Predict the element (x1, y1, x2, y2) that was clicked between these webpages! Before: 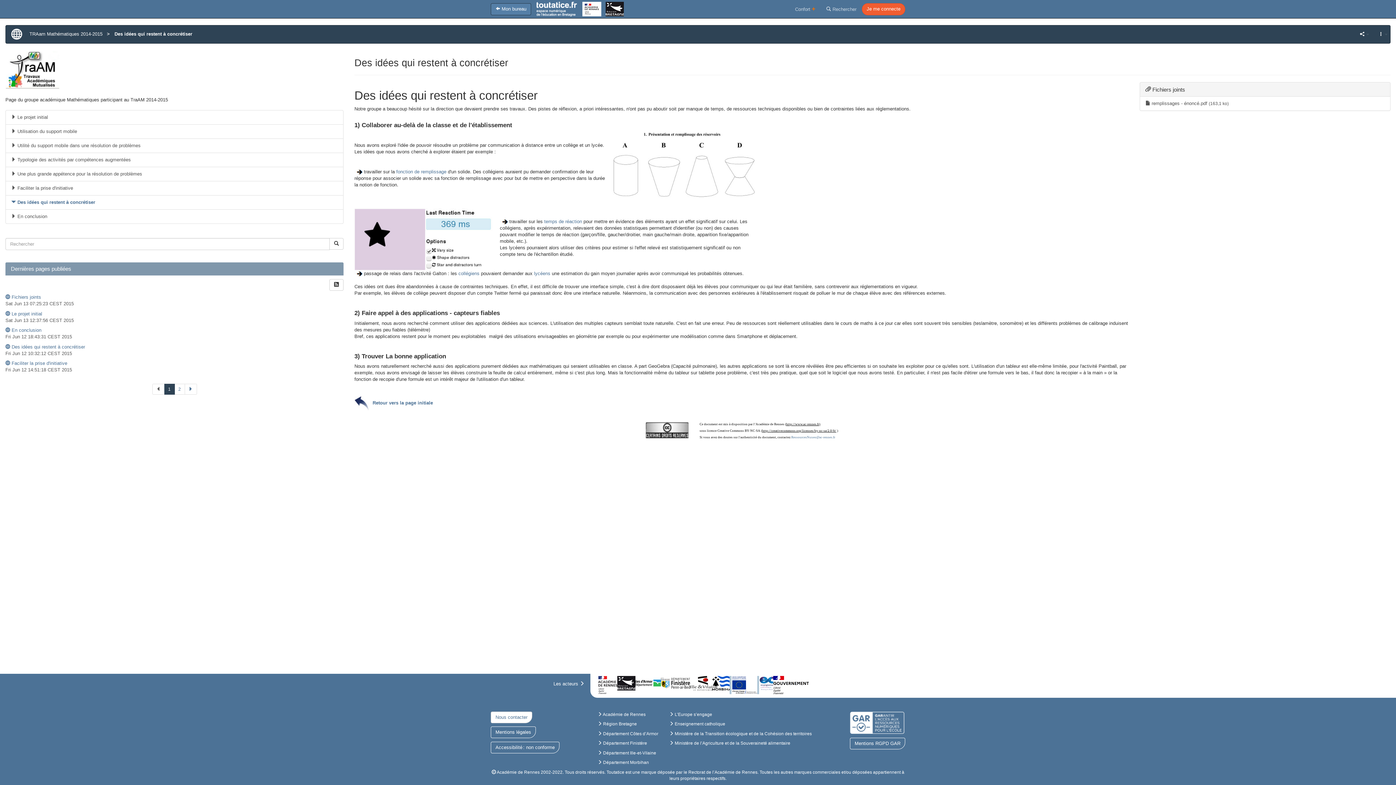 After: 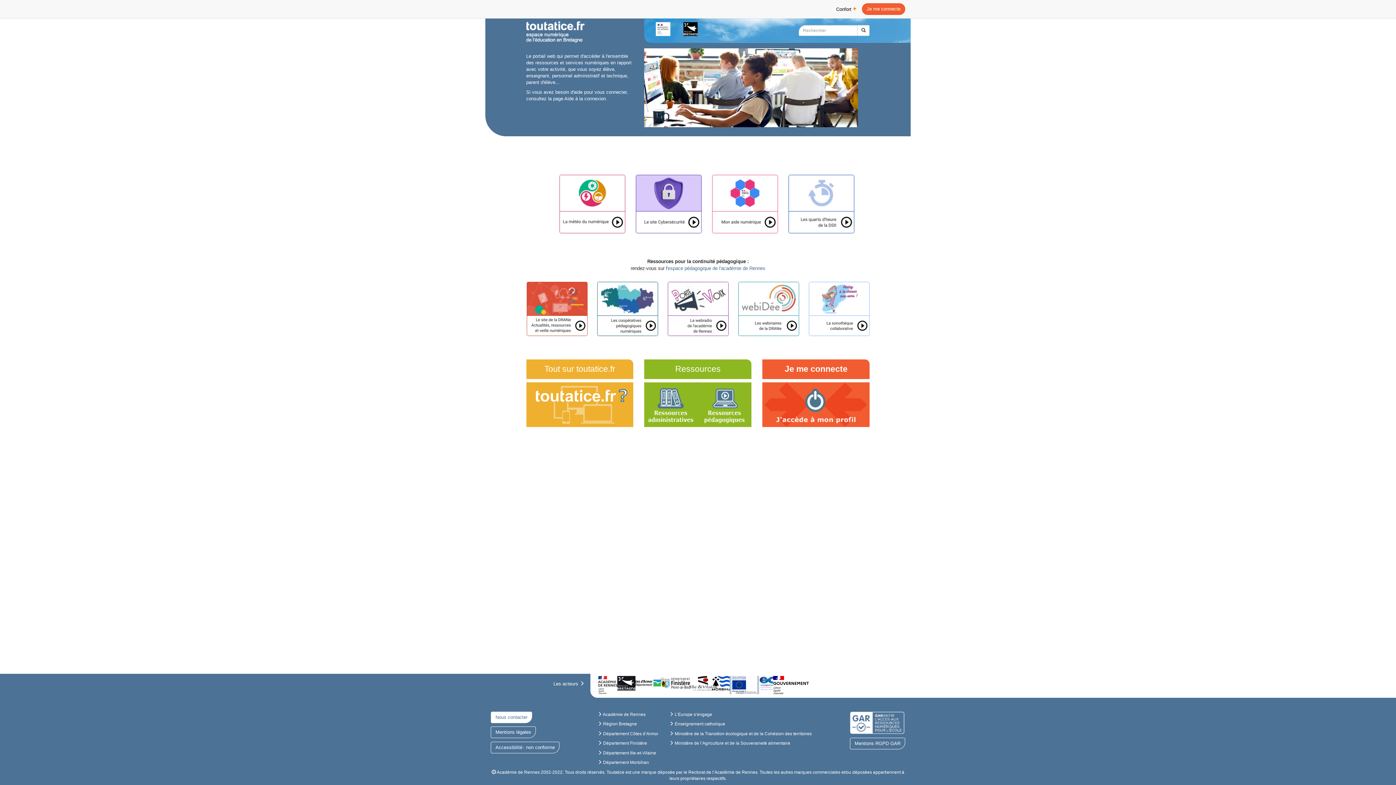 Action: label:  Mon bureau bbox: (490, 3, 531, 15)